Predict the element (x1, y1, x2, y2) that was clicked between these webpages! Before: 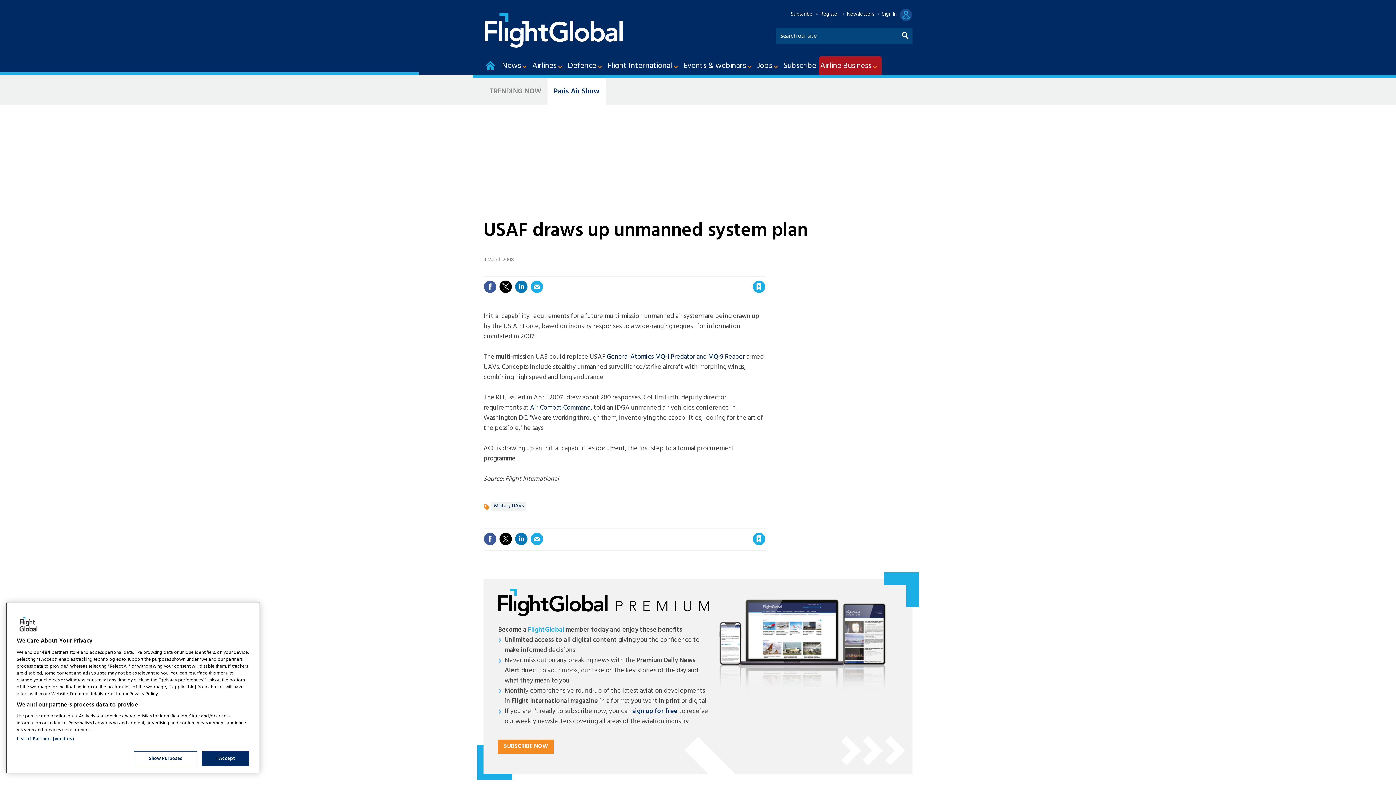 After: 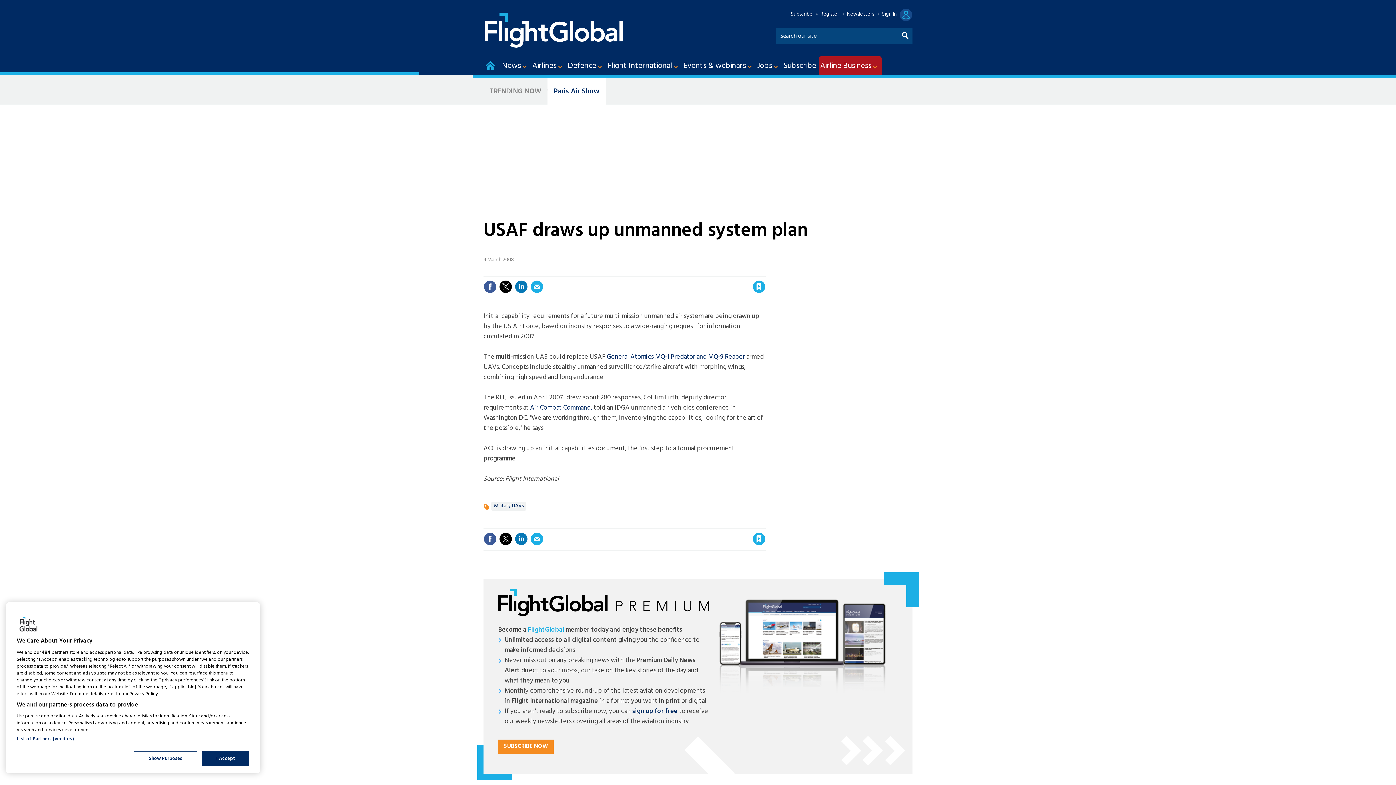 Action: label: close bbox: (763, 520, 767, 528)